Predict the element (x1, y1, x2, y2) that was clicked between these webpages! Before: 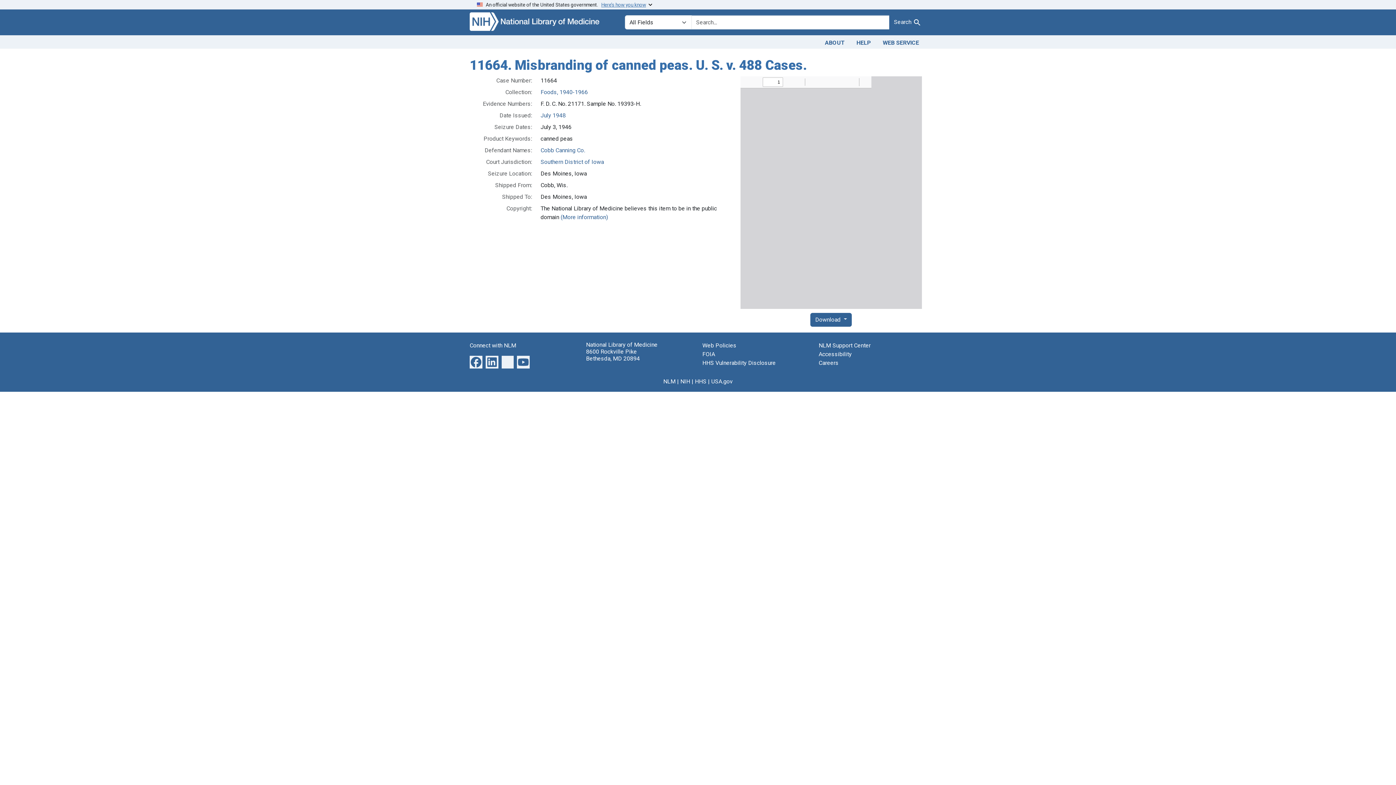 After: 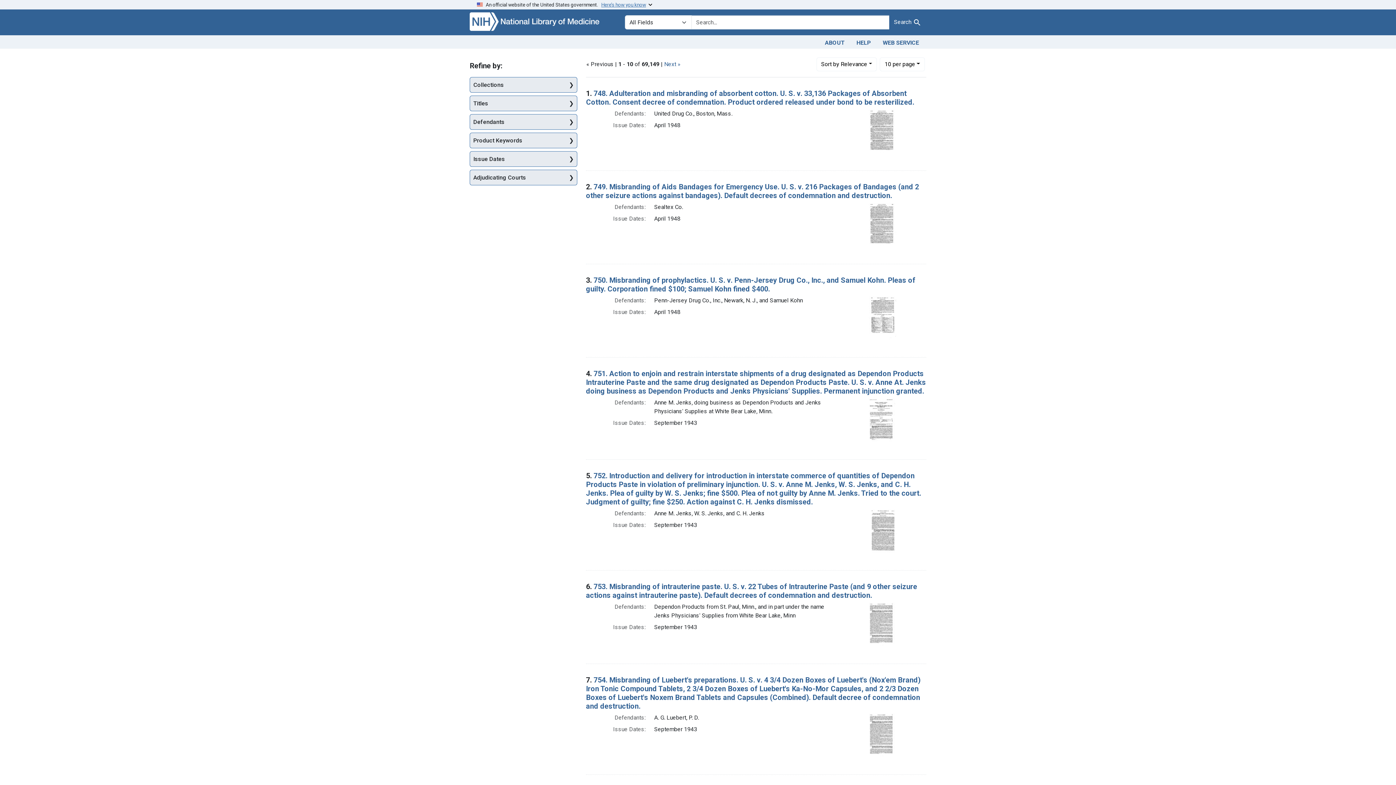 Action: label: Search bbox: (889, 15, 926, 29)